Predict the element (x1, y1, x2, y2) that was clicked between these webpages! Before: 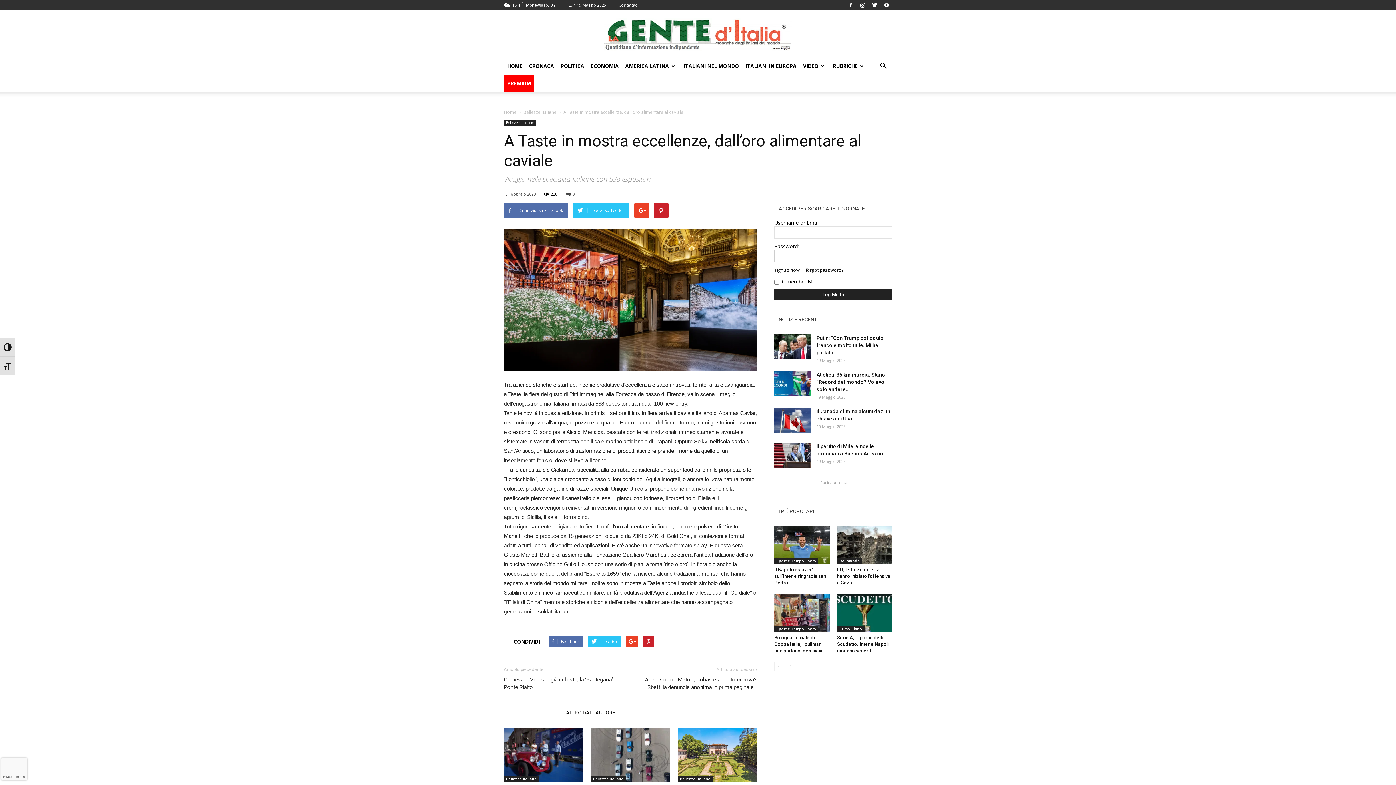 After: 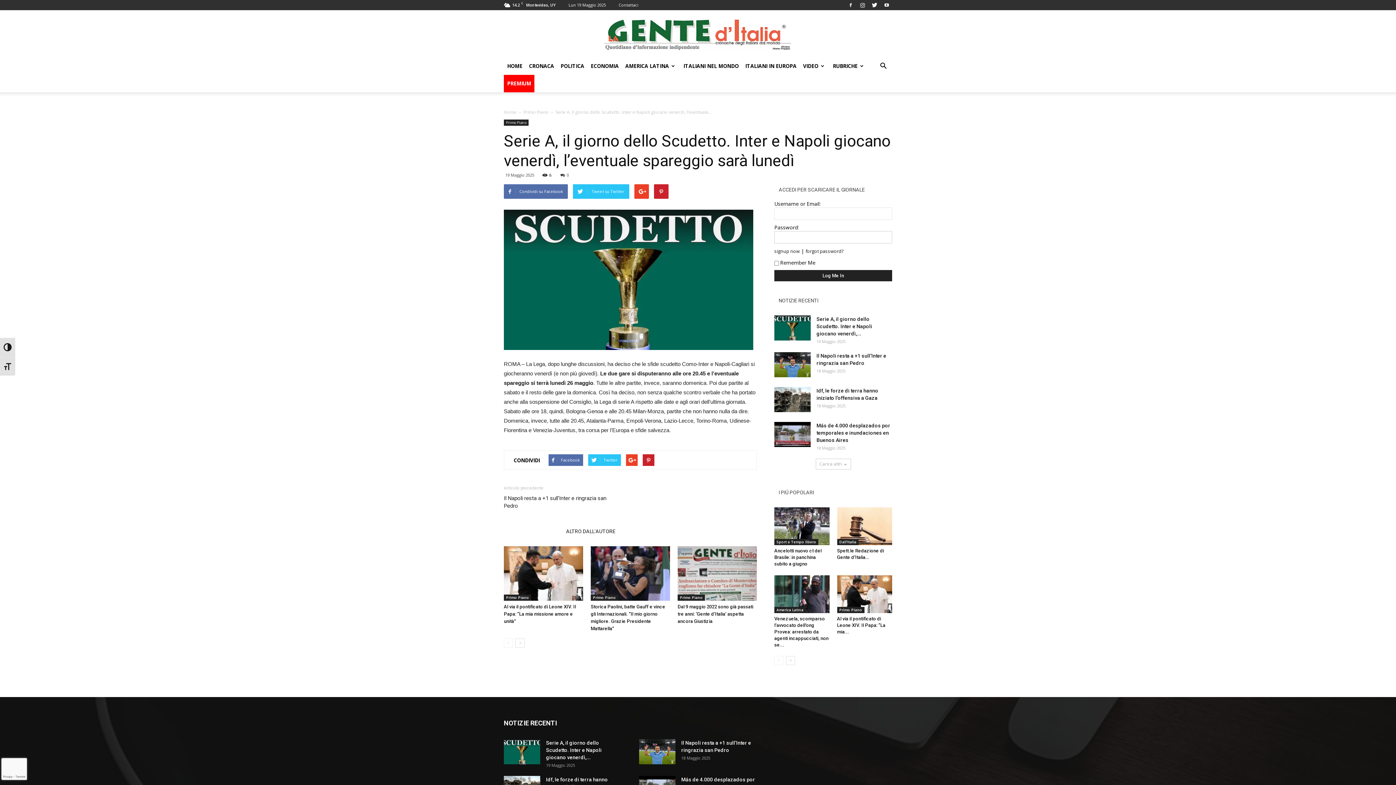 Action: label: Serie A, il giorno dello Scudetto. Inter e Napoli giocano venerdì,... bbox: (837, 635, 888, 653)